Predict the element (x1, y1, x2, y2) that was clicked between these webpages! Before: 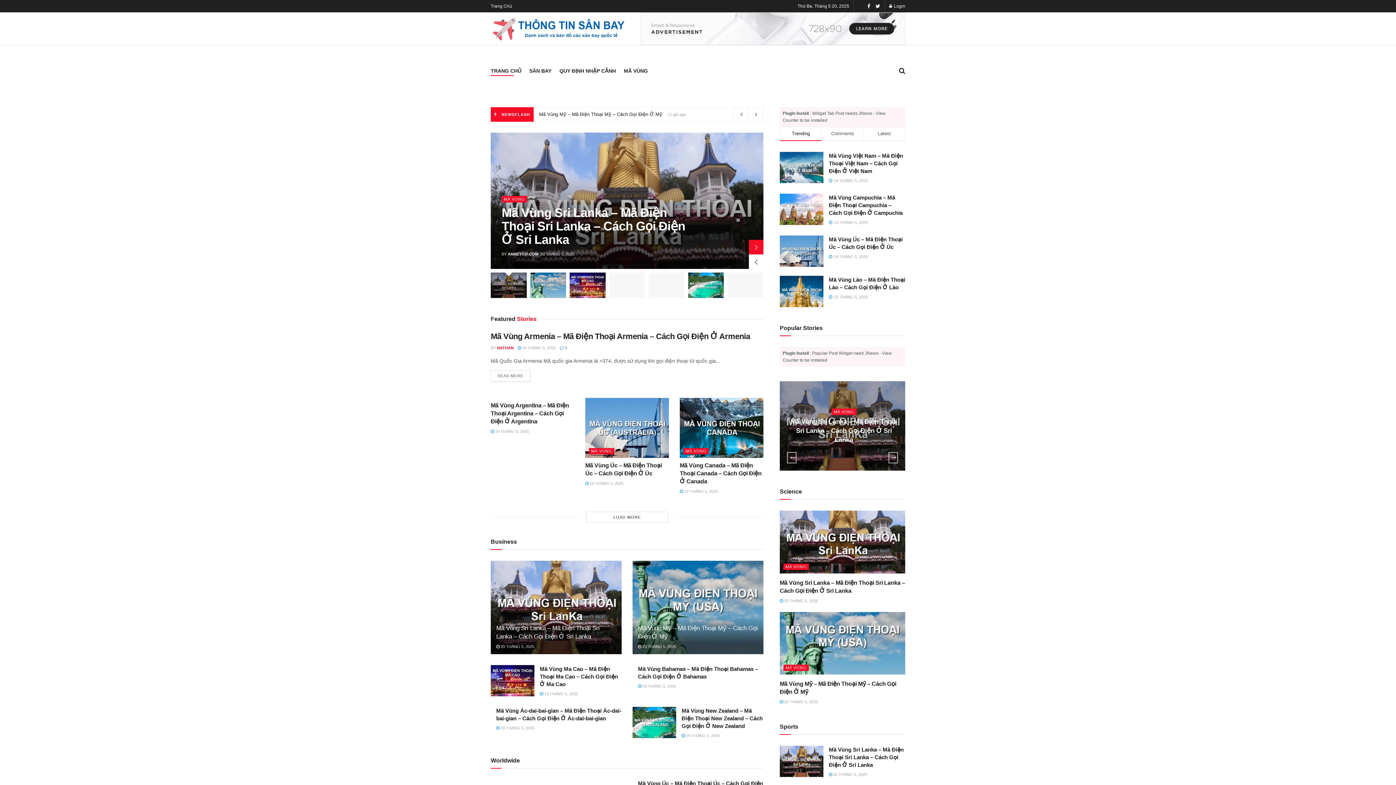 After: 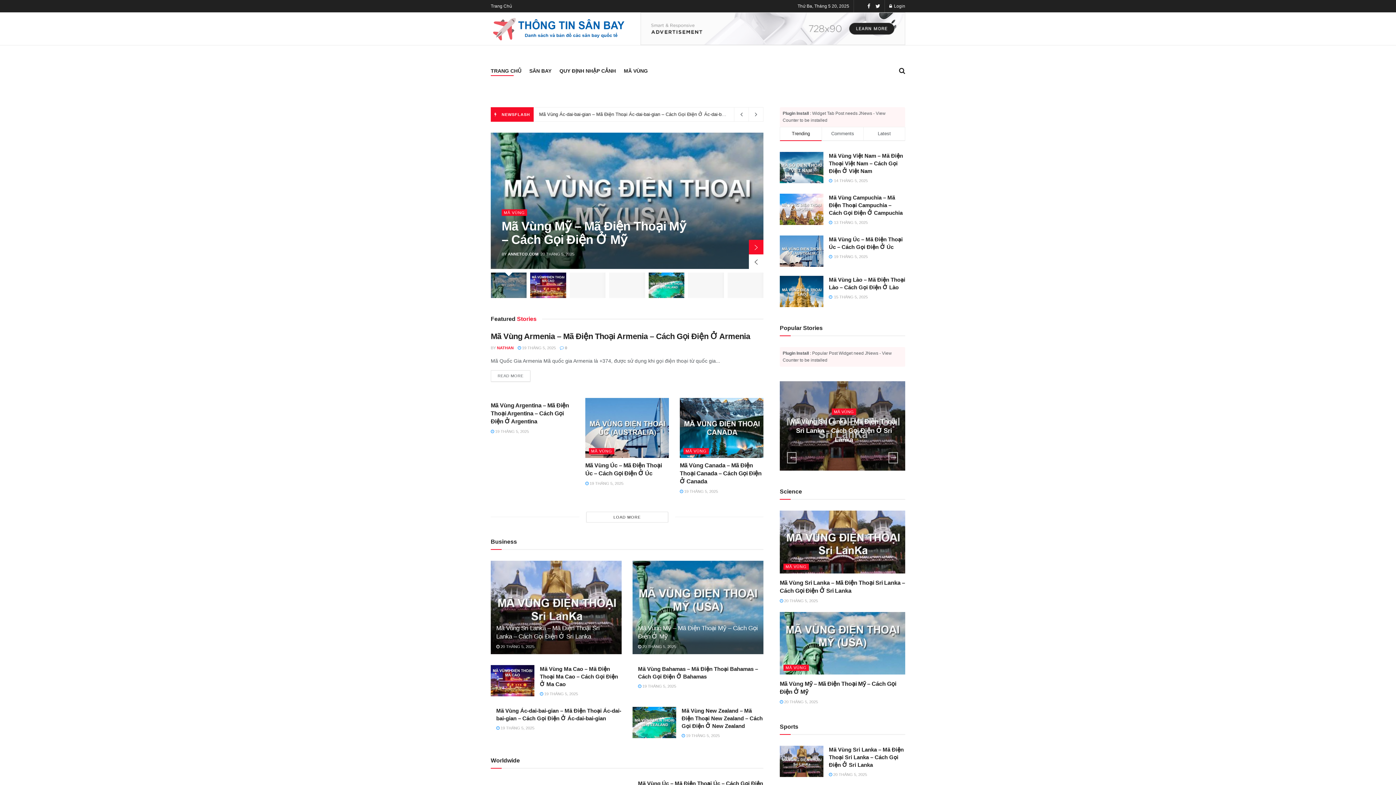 Action: bbox: (530, 272, 566, 298)